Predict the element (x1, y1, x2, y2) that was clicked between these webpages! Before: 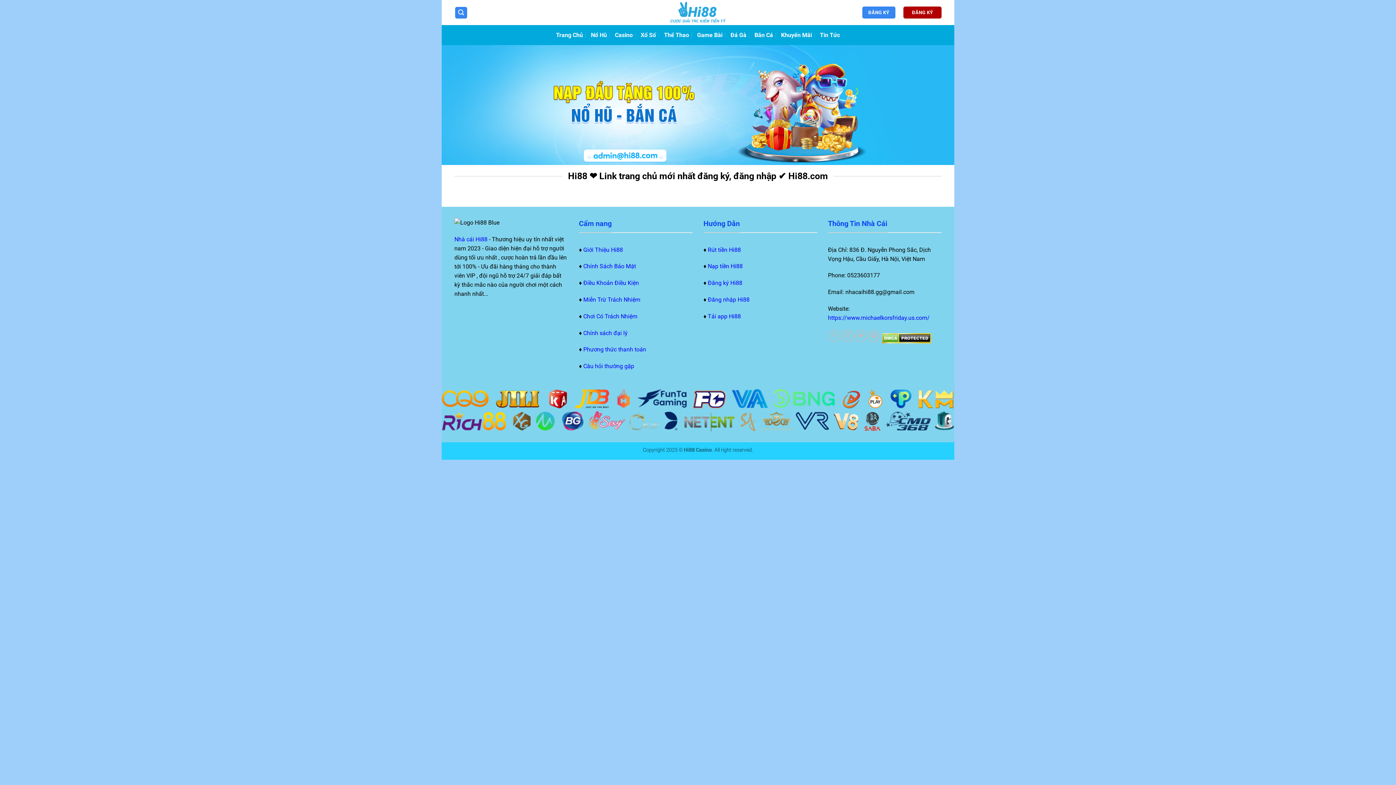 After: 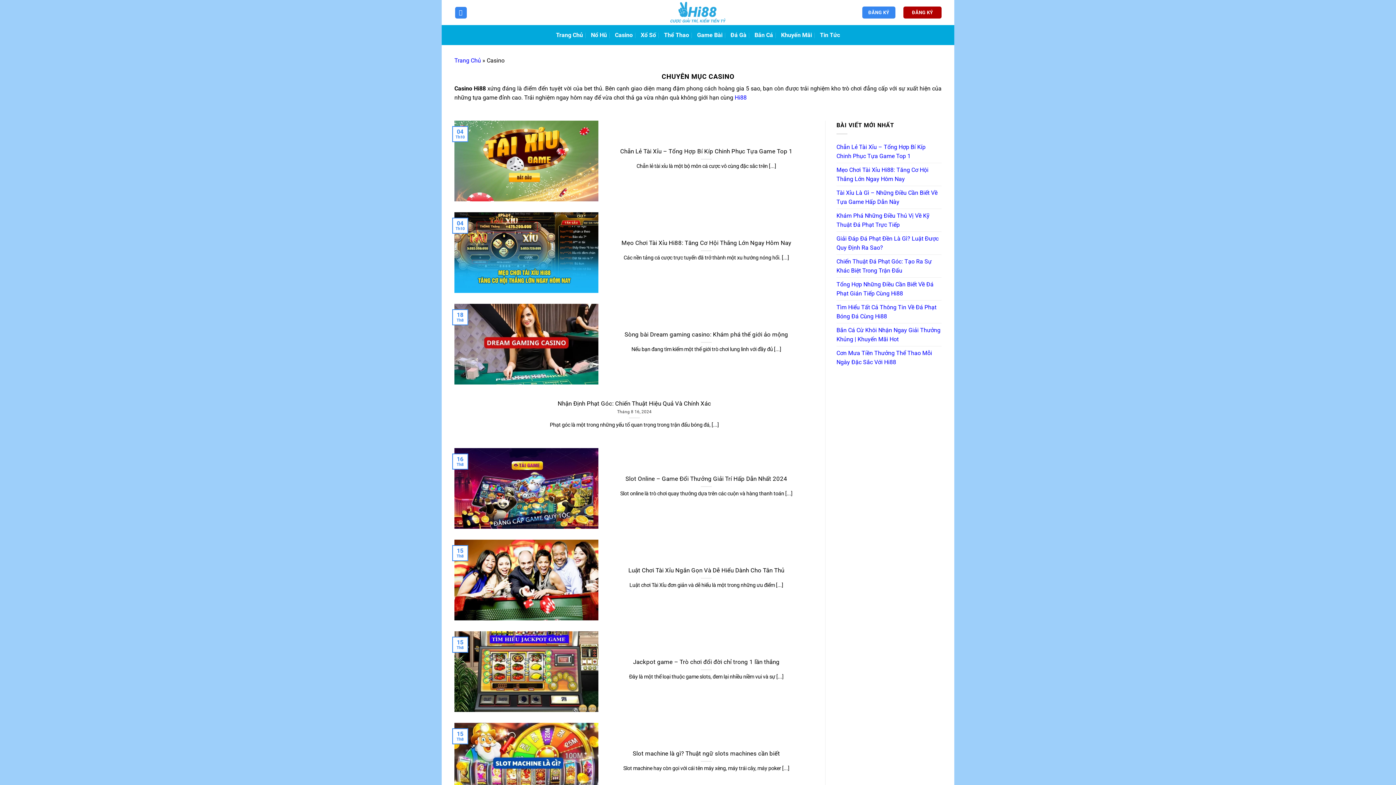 Action: bbox: (615, 28, 632, 41) label: Casino